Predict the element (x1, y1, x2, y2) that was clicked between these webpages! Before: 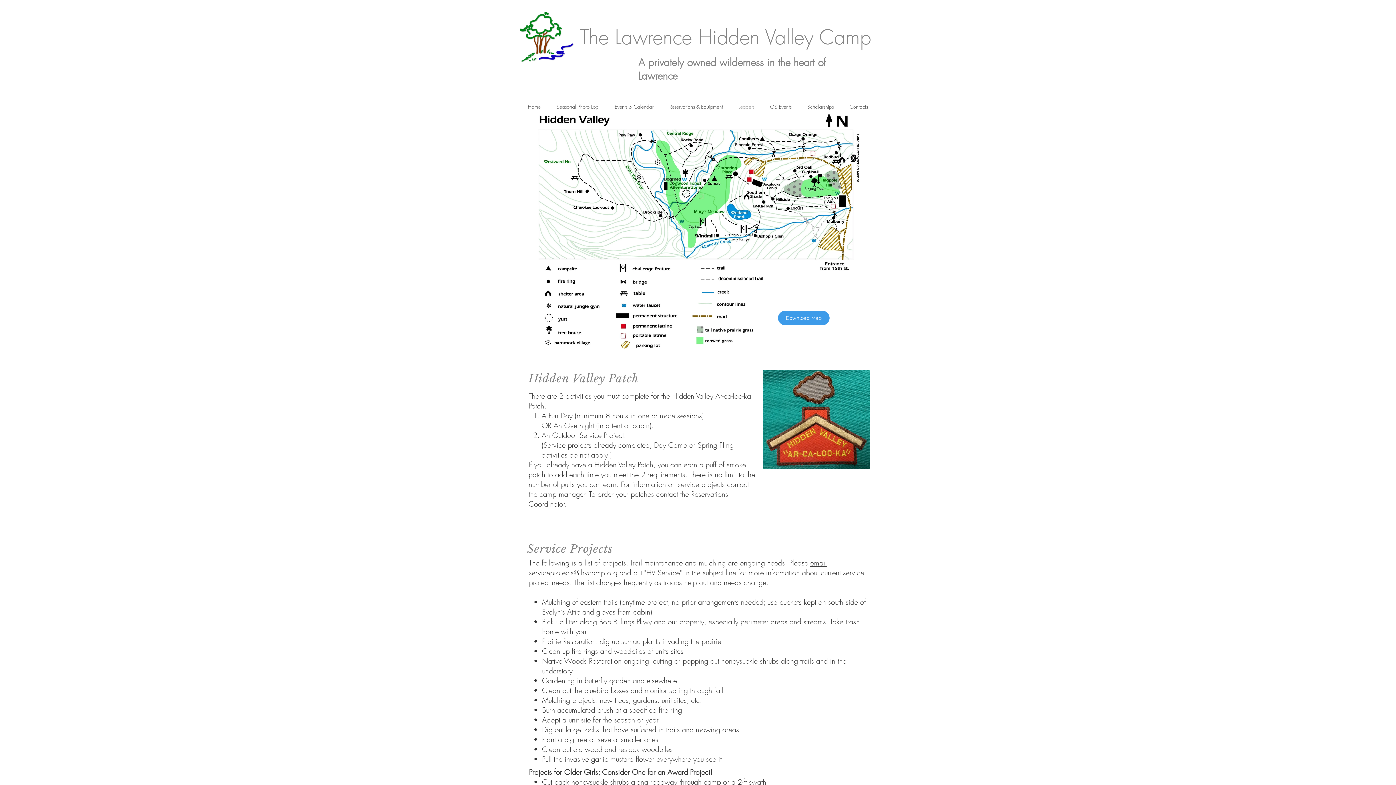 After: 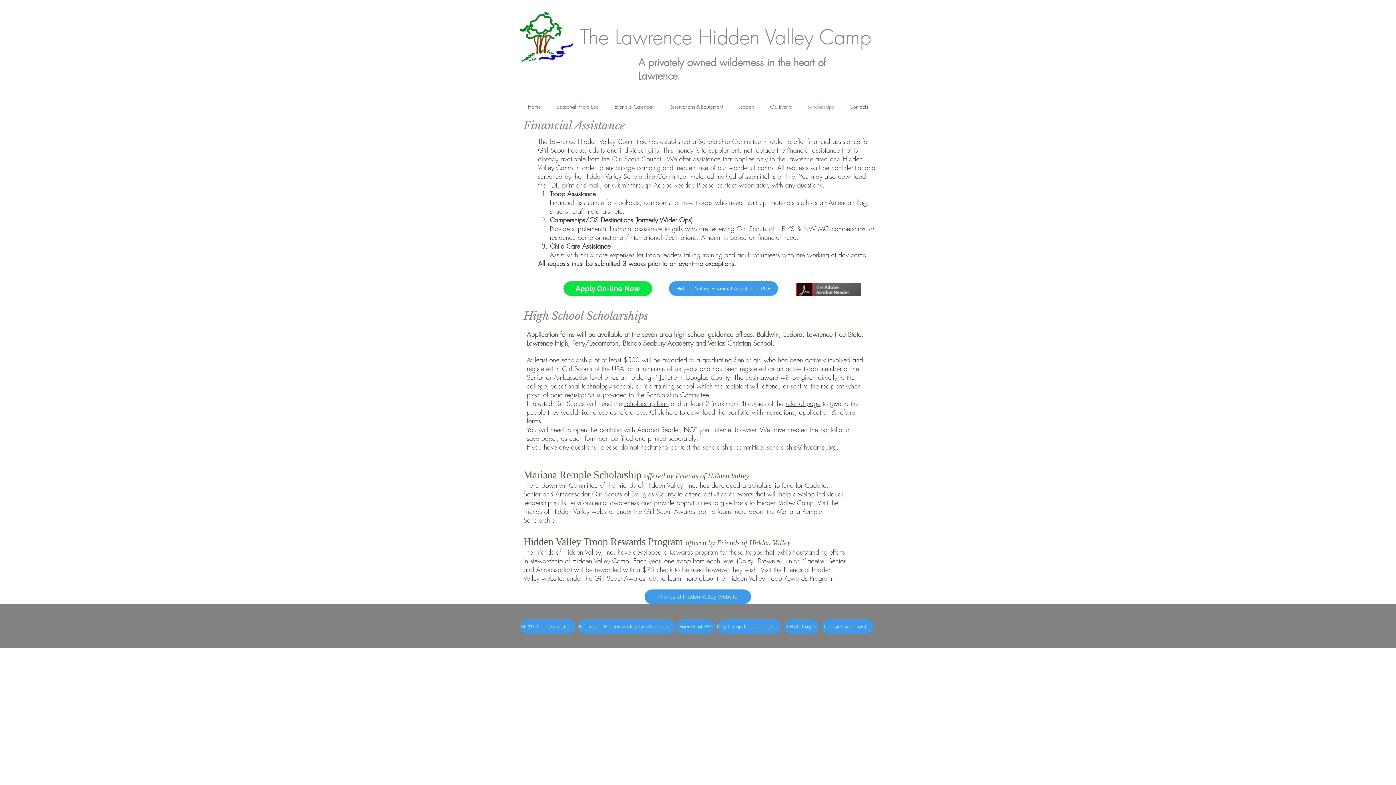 Action: label: Scholarships bbox: (799, 100, 841, 113)